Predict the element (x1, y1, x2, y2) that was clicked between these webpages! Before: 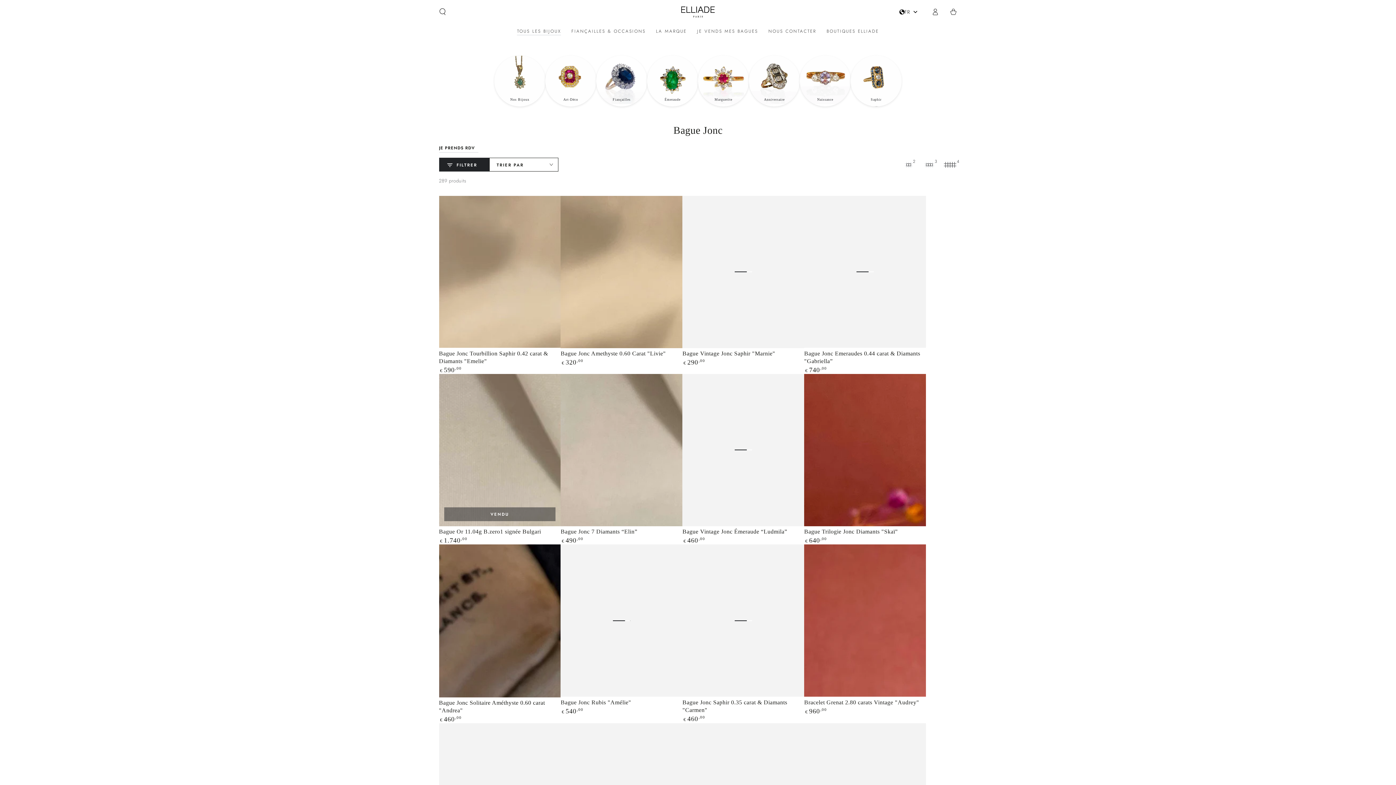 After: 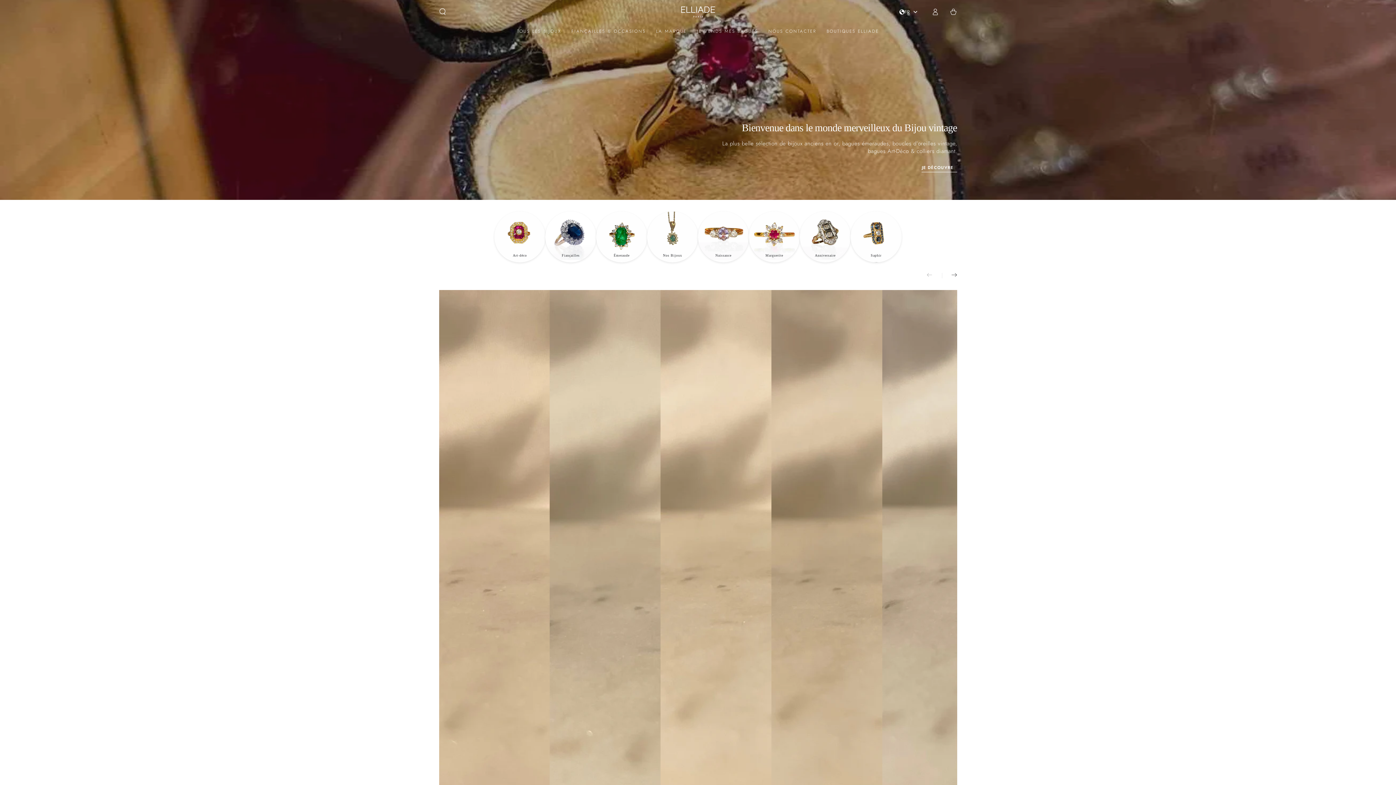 Action: bbox: (681, 6, 715, 17)